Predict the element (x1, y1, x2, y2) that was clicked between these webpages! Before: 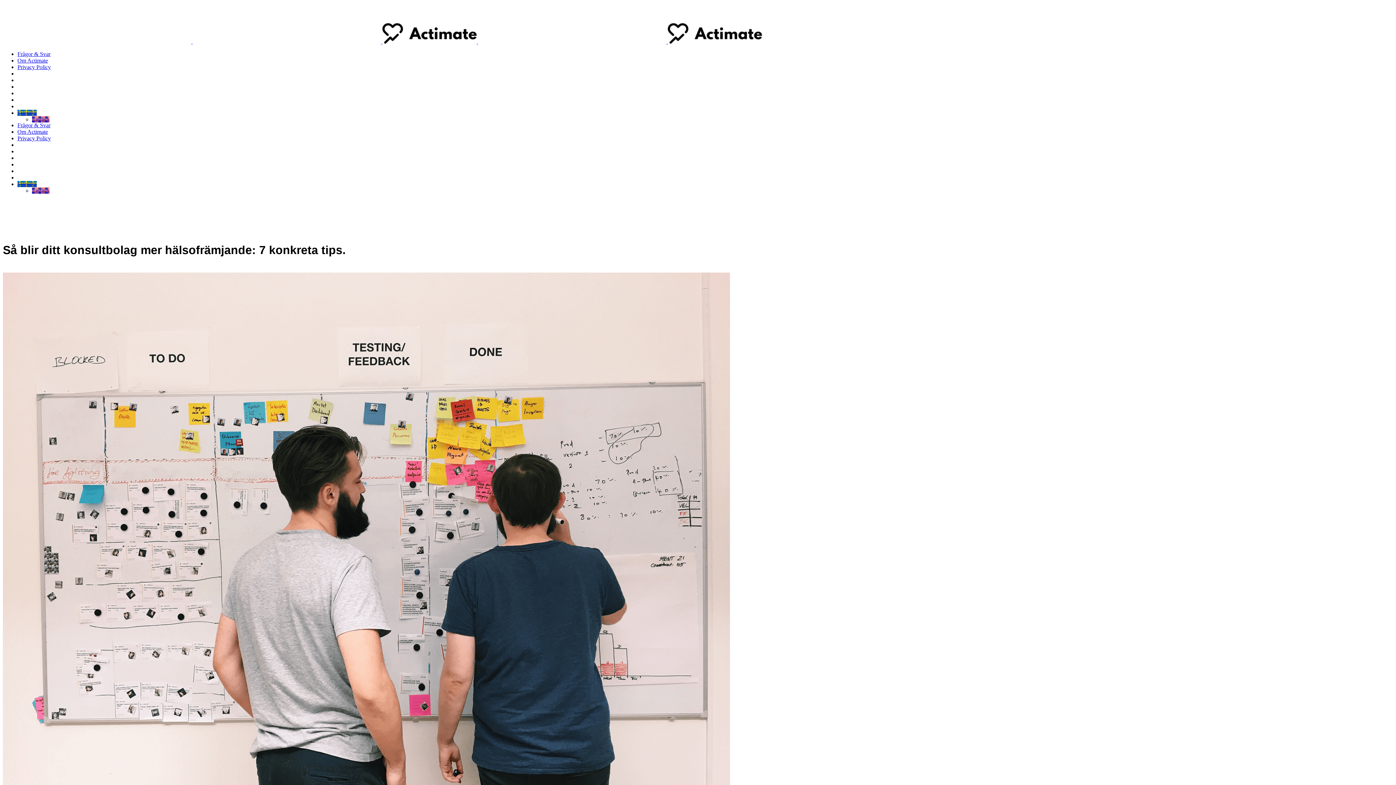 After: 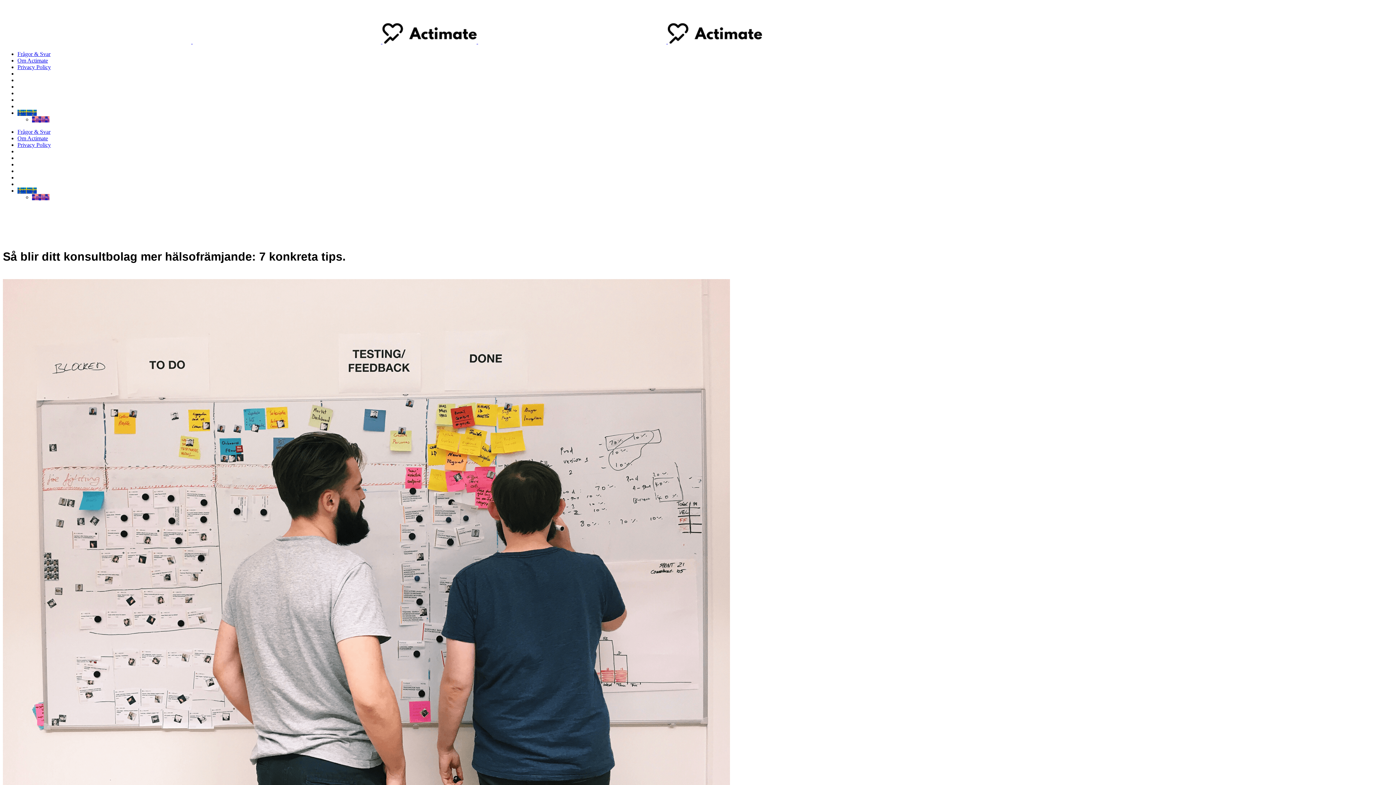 Action: label: Svenska bbox: (17, 181, 36, 187)